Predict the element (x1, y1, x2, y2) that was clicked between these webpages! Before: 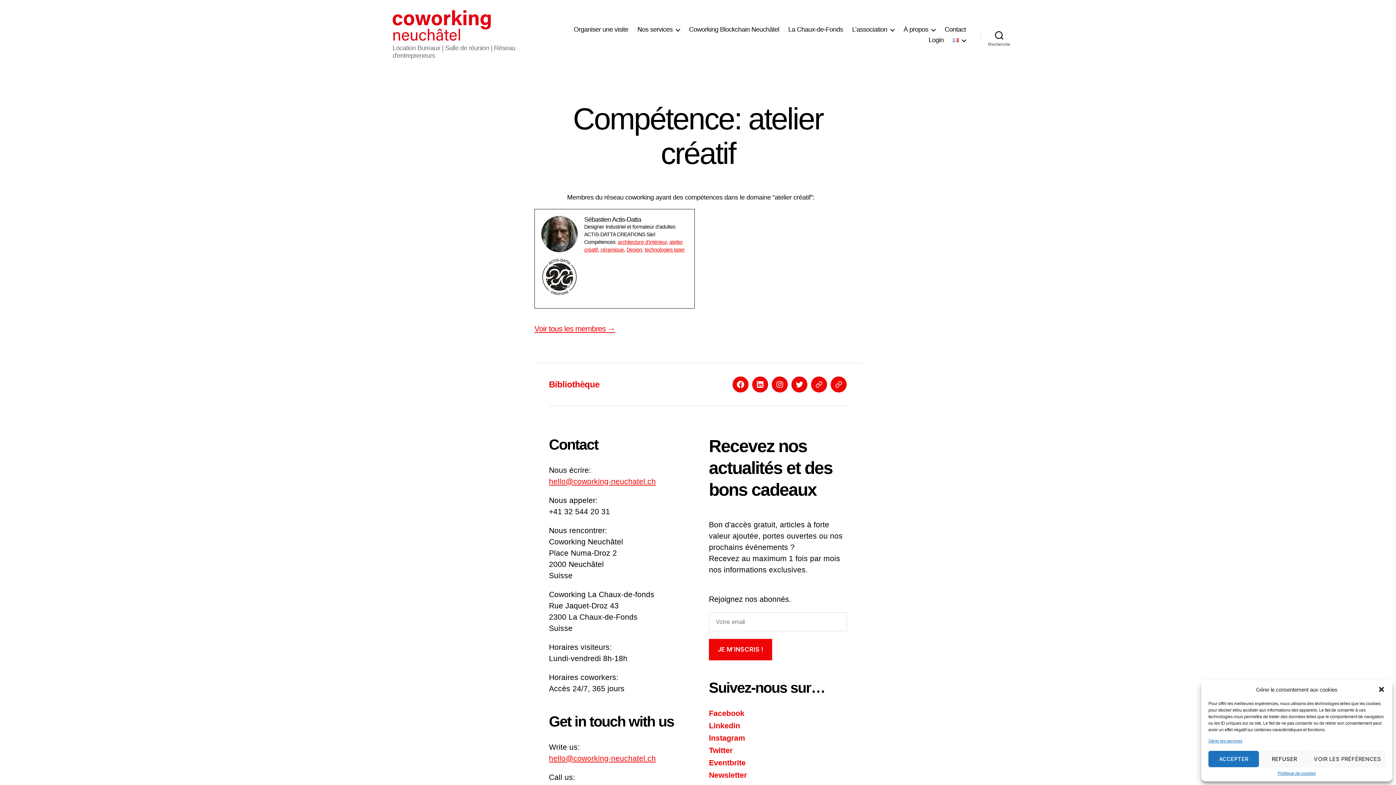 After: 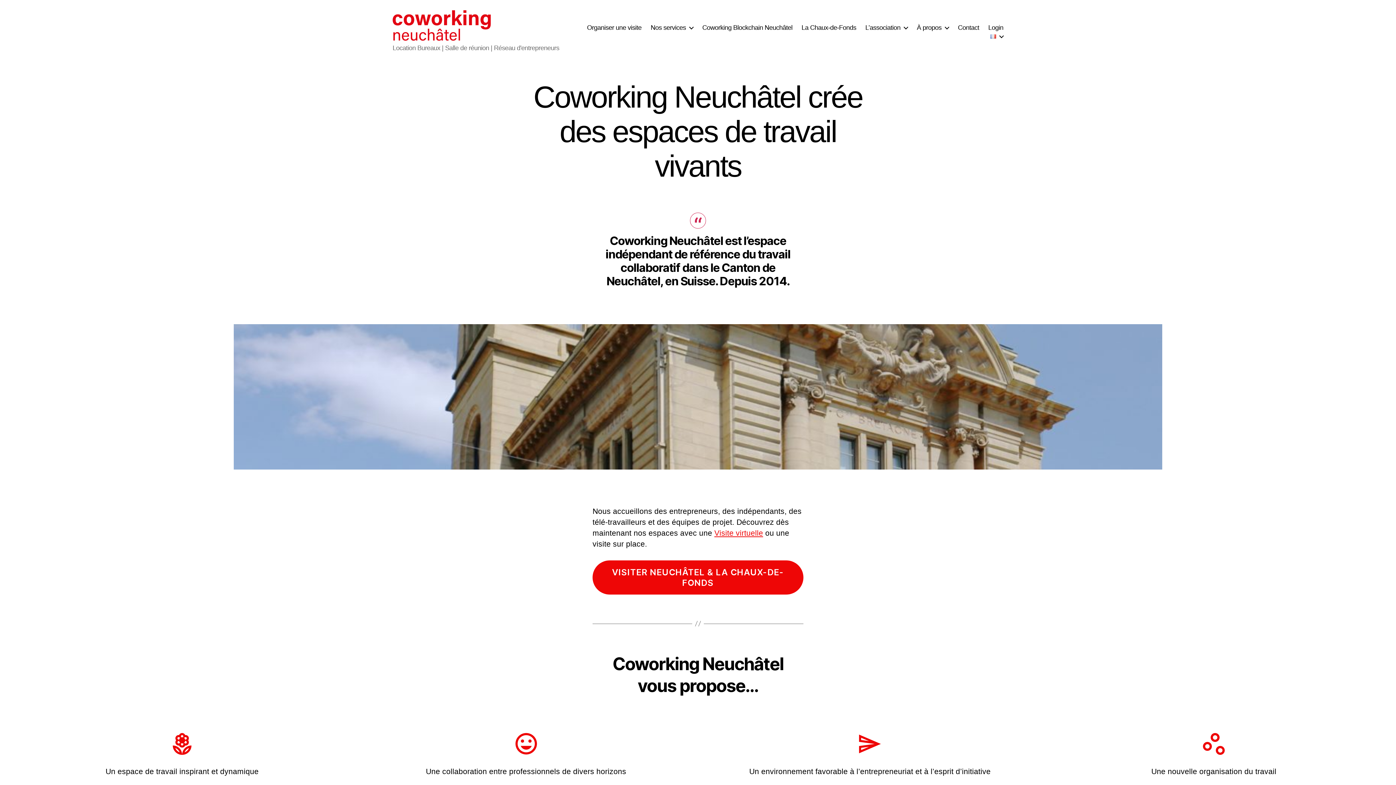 Action: bbox: (392, 10, 490, 40)